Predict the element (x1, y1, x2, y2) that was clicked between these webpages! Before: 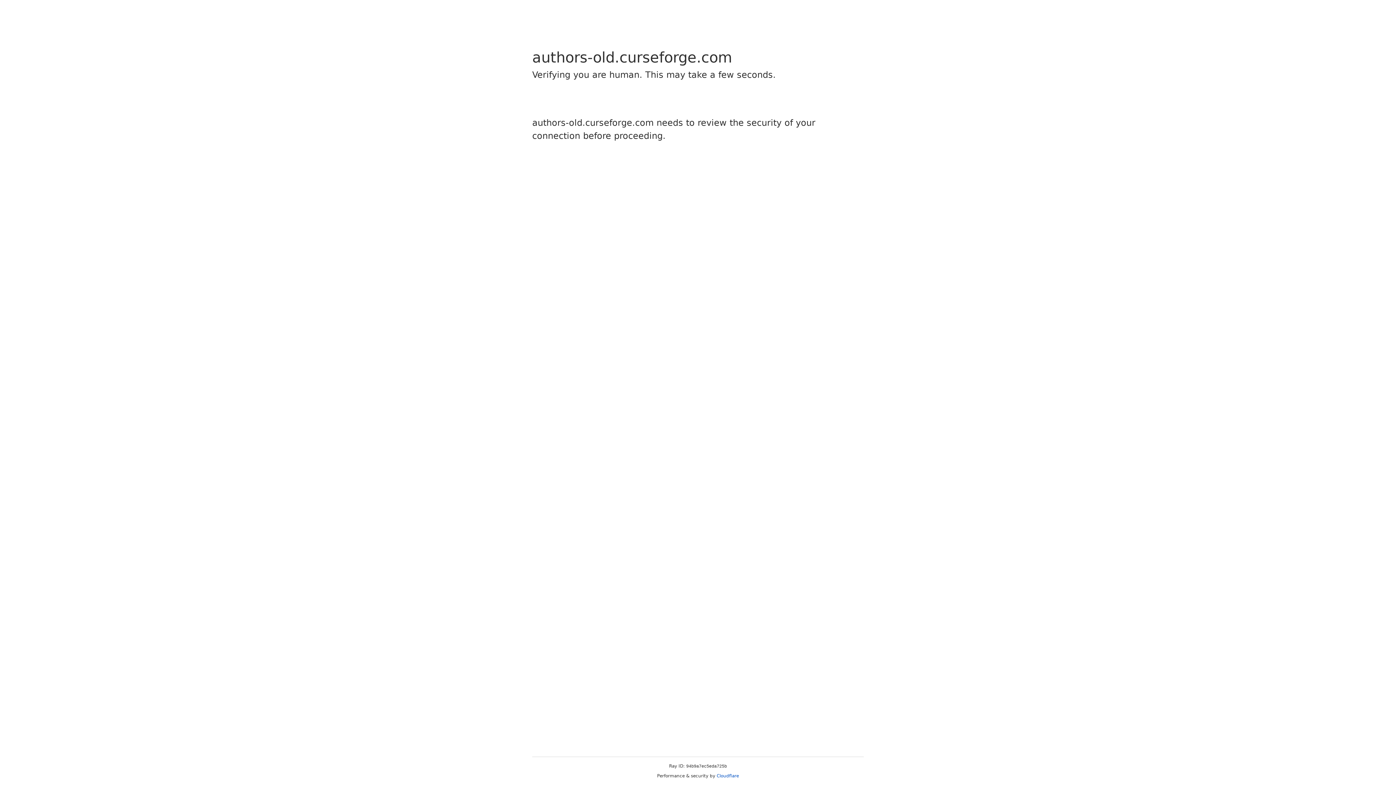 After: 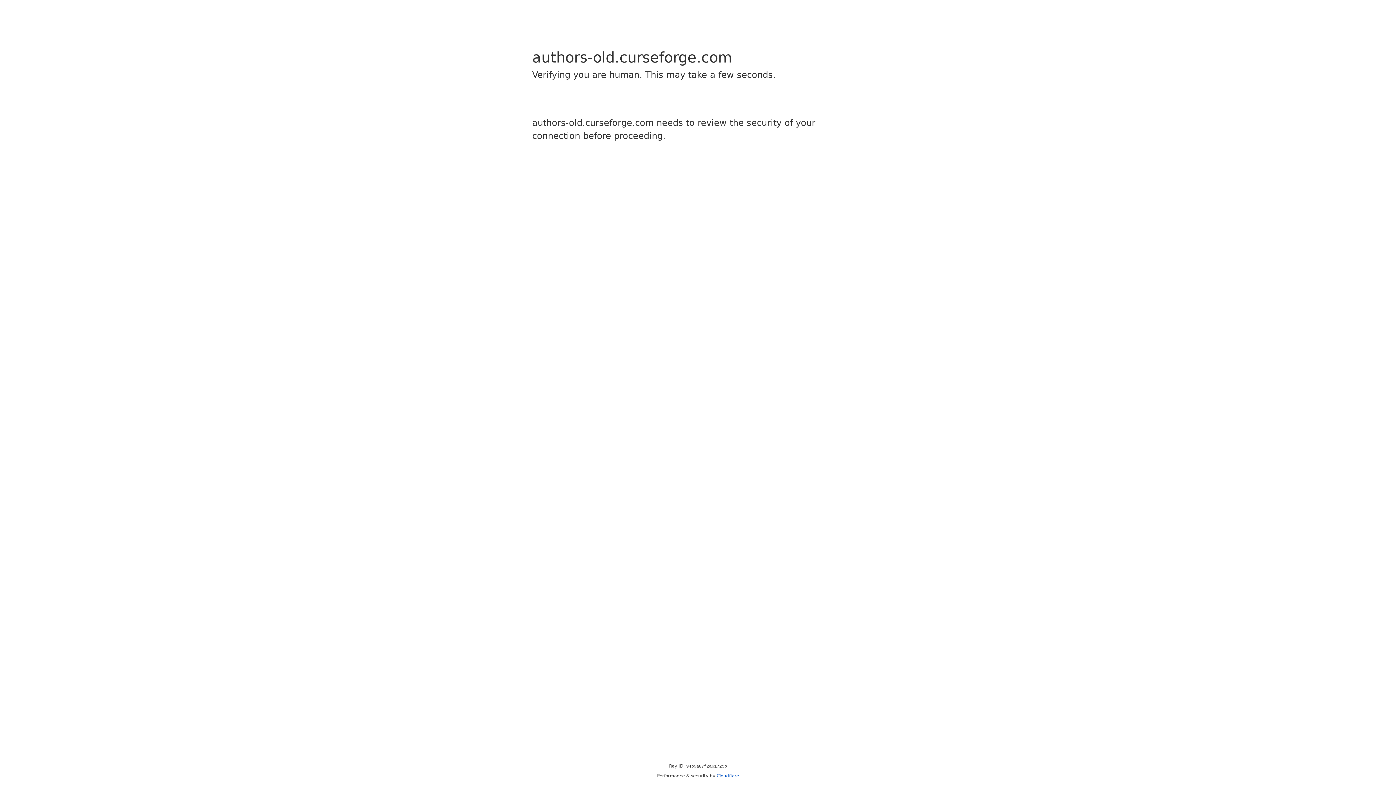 Action: label: Cloudflare bbox: (716, 773, 739, 778)